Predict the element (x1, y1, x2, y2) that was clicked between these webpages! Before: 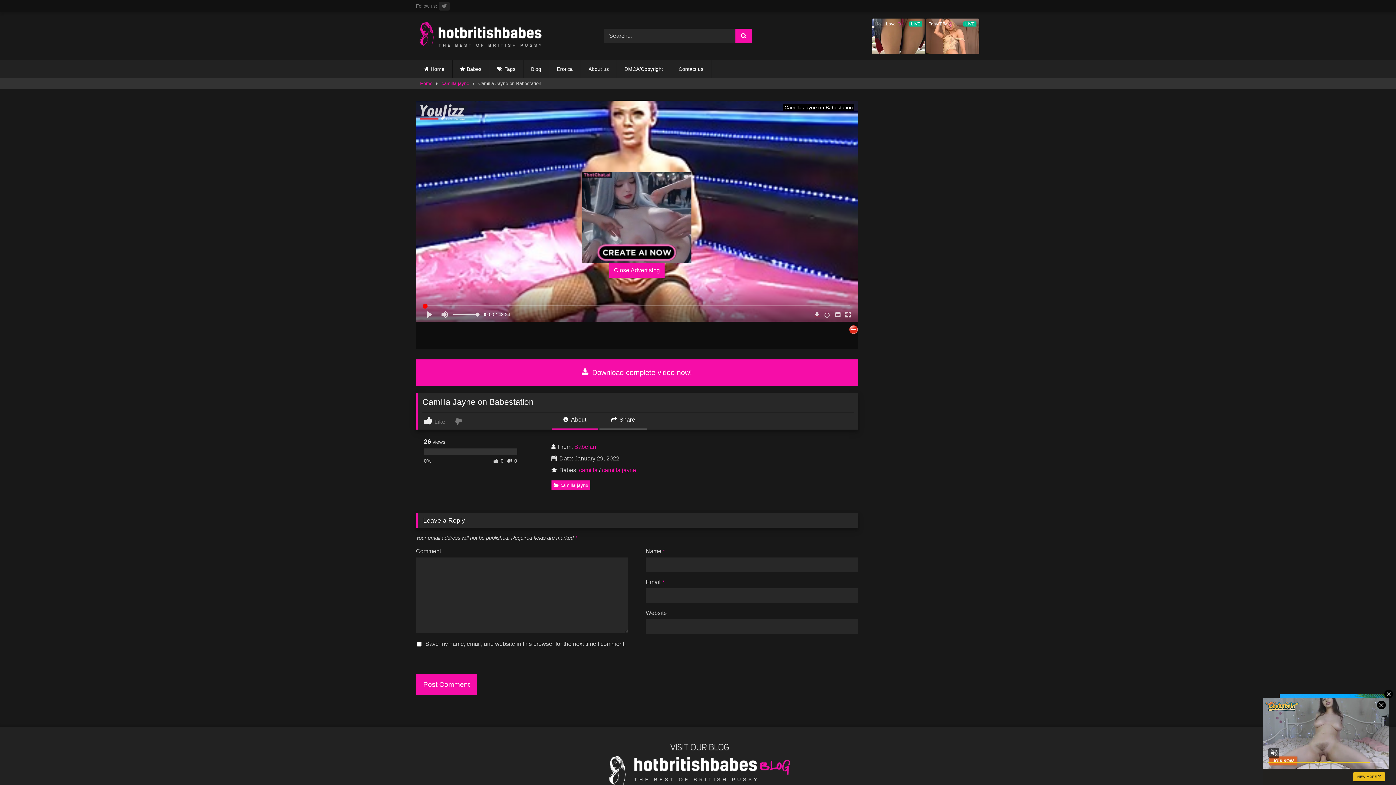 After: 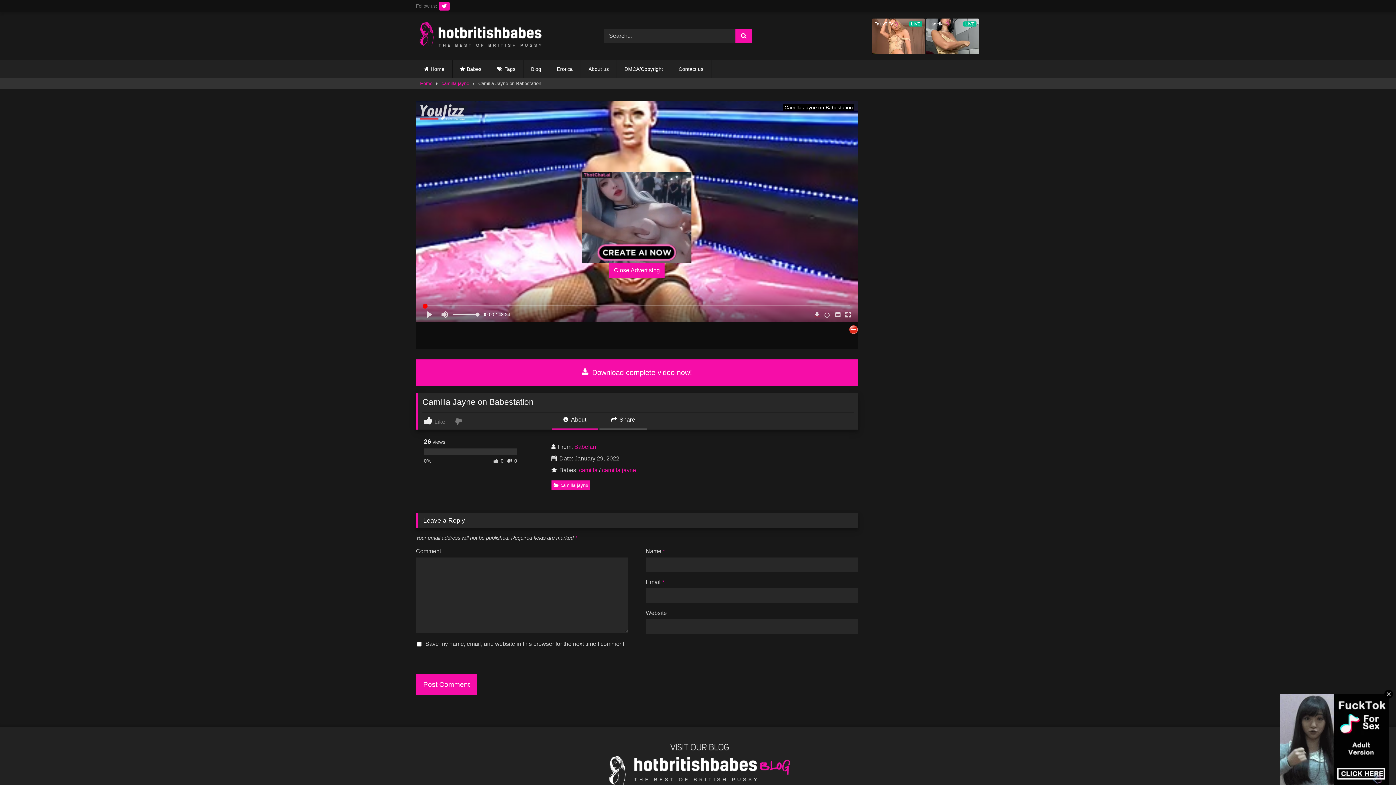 Action: bbox: (438, 1, 449, 10)